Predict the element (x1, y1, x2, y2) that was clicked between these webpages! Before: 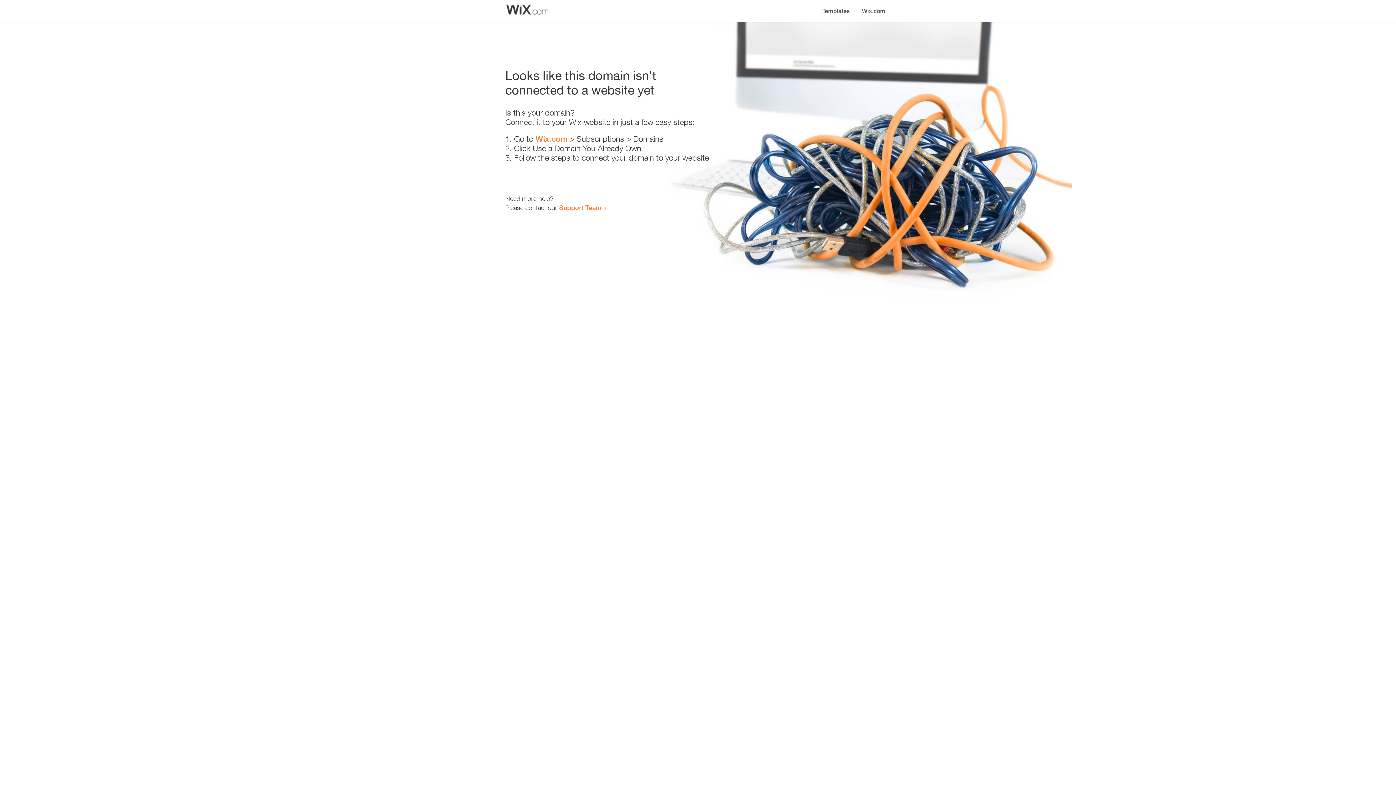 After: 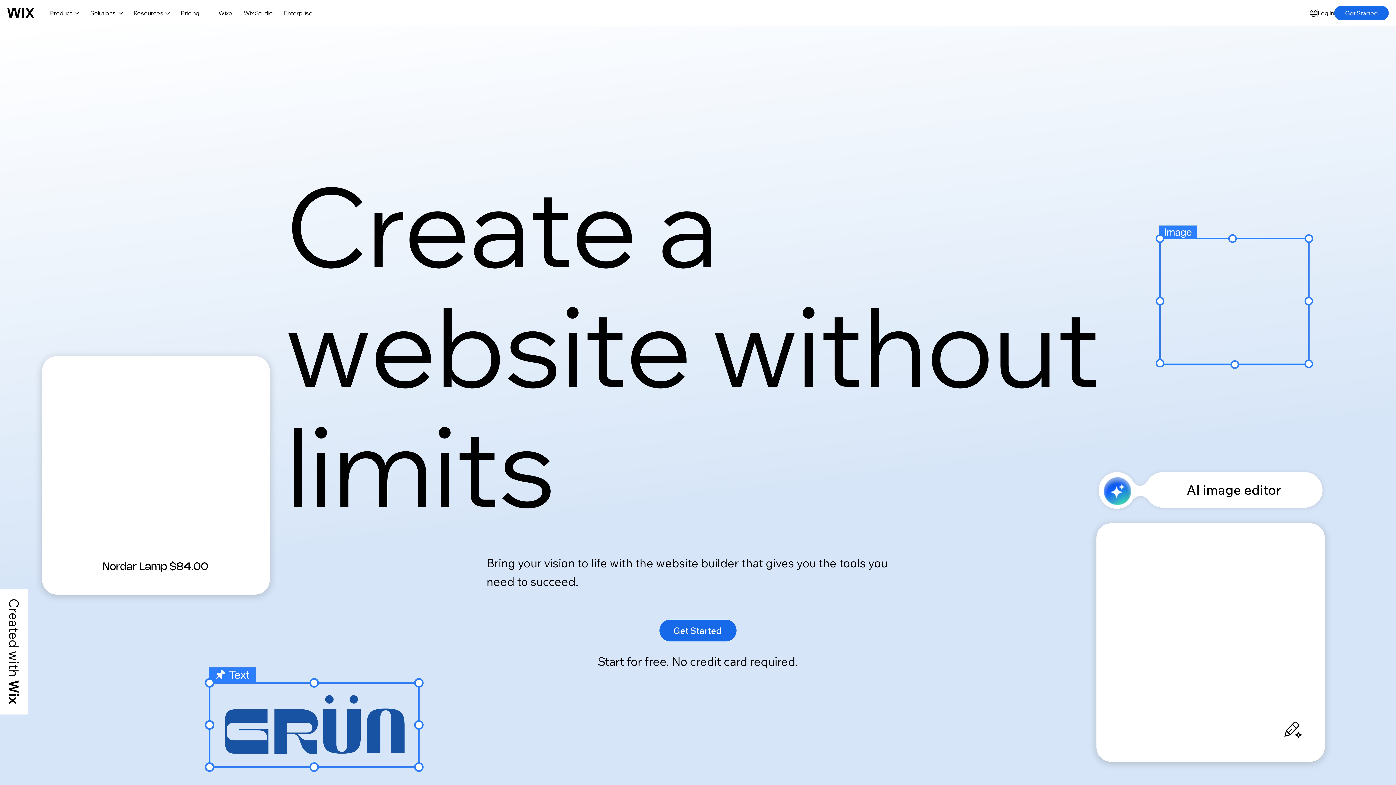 Action: label: Wix.com bbox: (535, 134, 567, 143)